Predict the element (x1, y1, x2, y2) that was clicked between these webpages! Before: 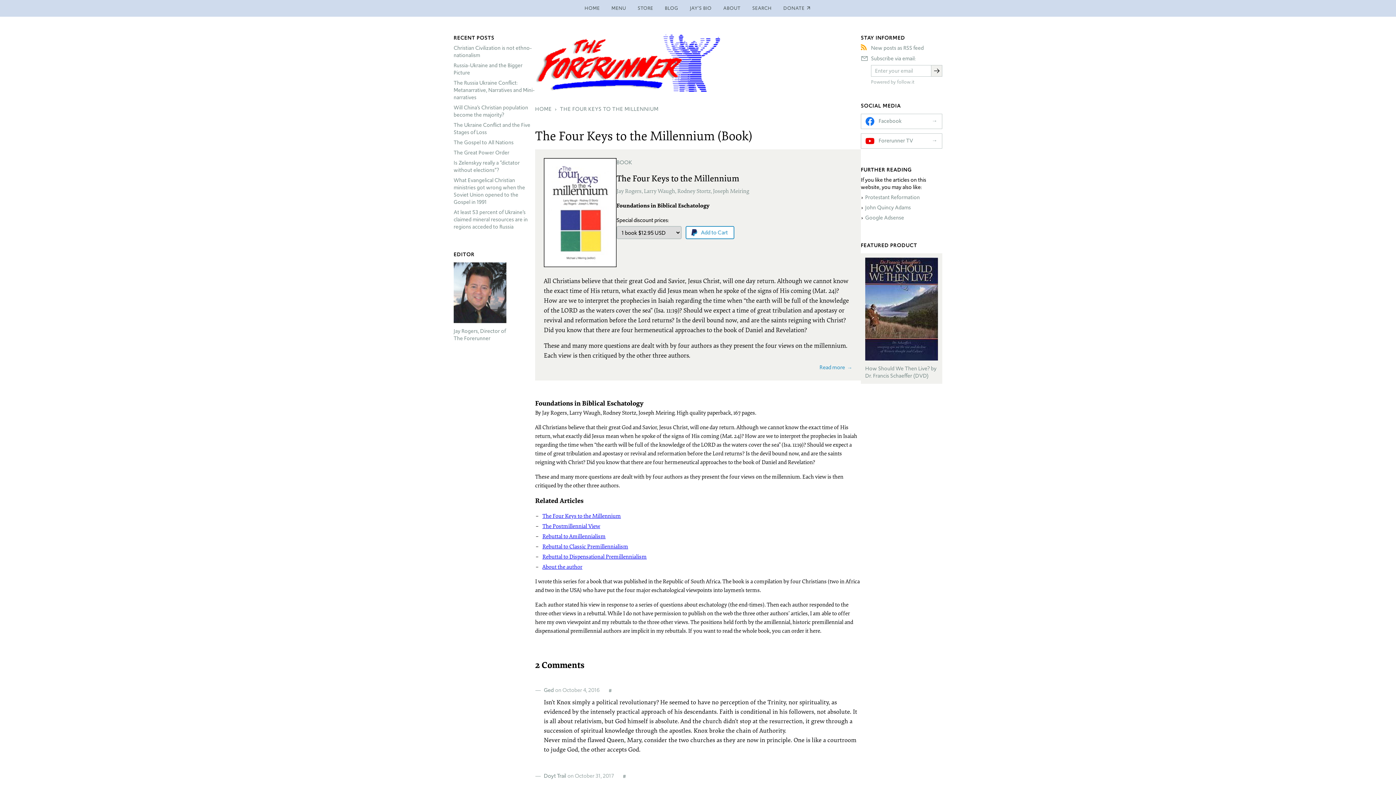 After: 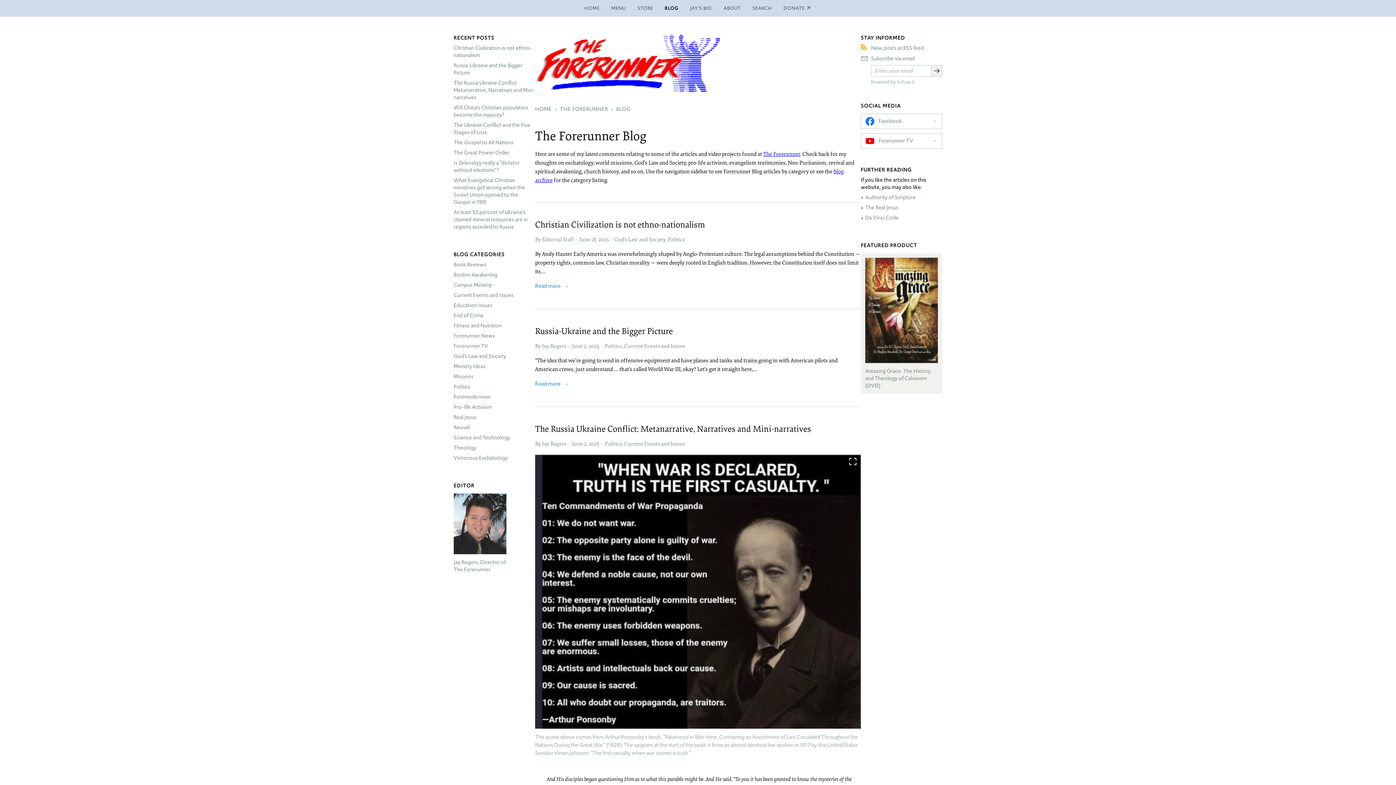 Action: label: BLOG bbox: (659, 0, 684, 16)